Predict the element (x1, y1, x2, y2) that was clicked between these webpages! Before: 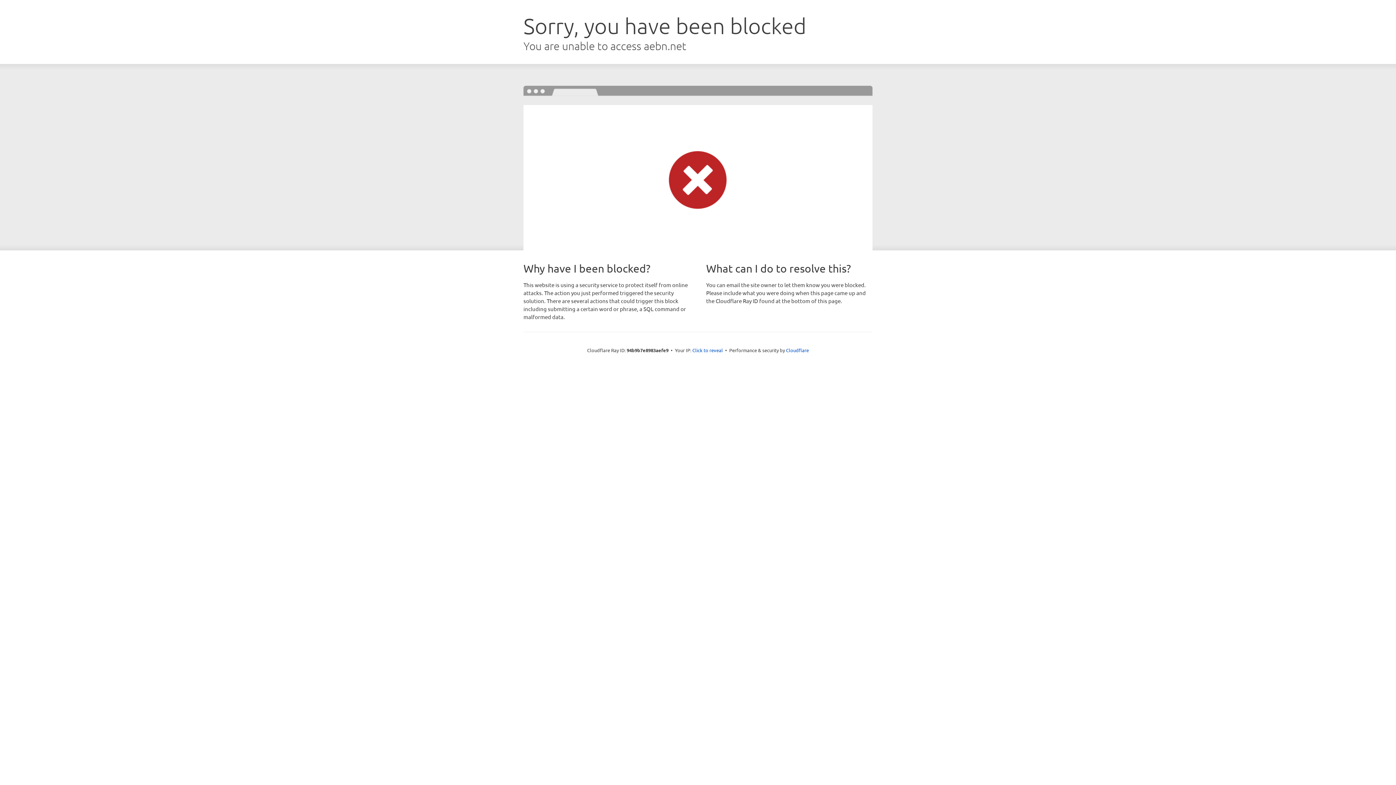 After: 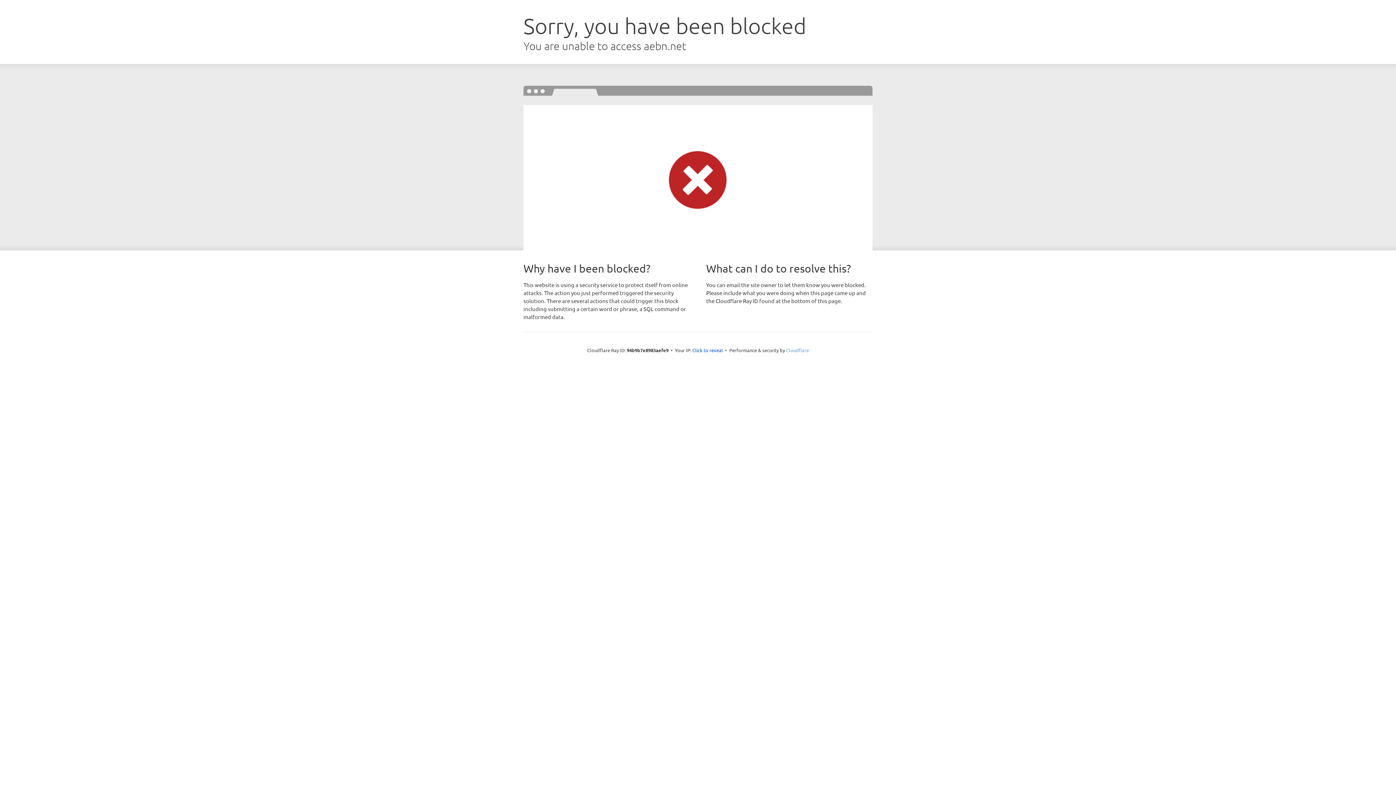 Action: label: Cloudflare bbox: (786, 347, 809, 353)